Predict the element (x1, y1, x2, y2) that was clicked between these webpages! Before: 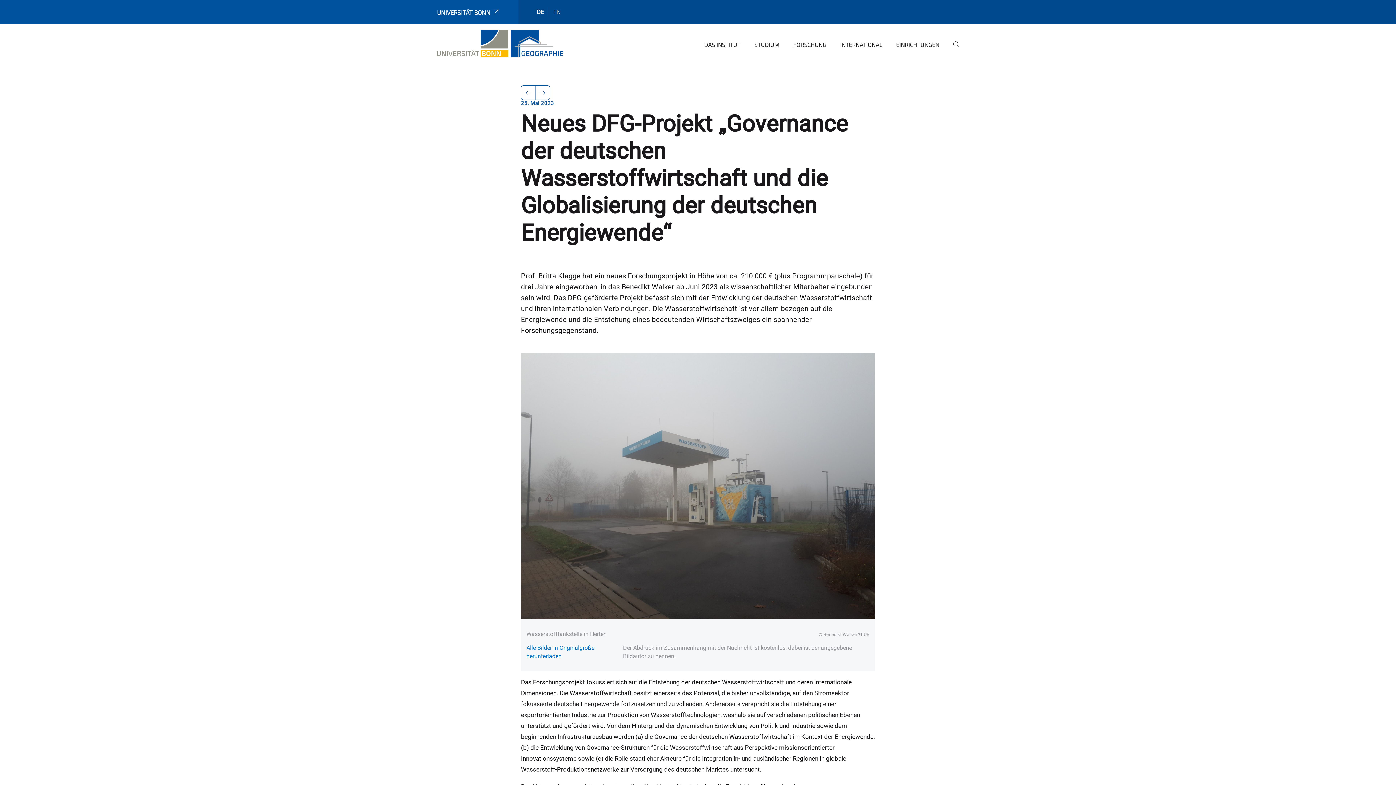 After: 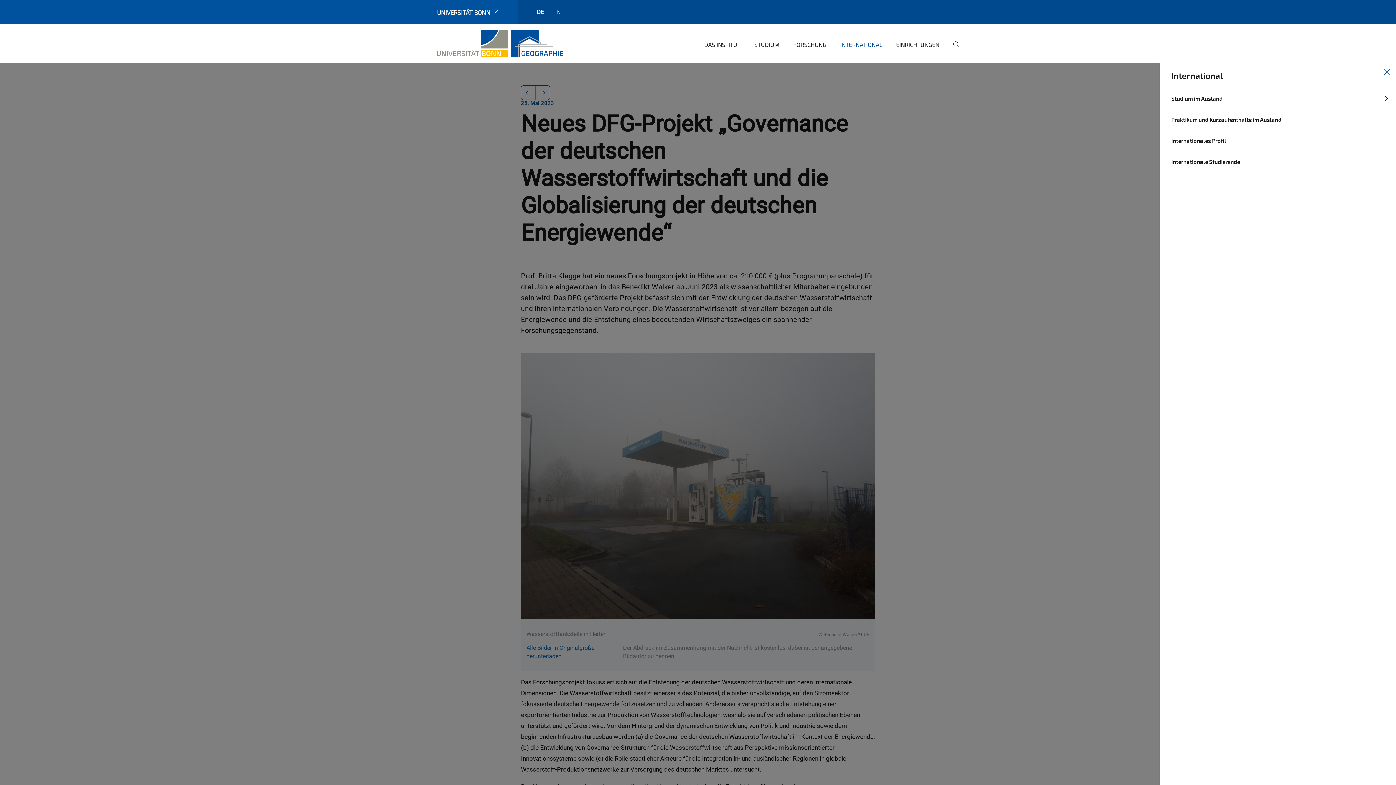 Action: label: INTERNATIONAL bbox: (834, 35, 882, 63)